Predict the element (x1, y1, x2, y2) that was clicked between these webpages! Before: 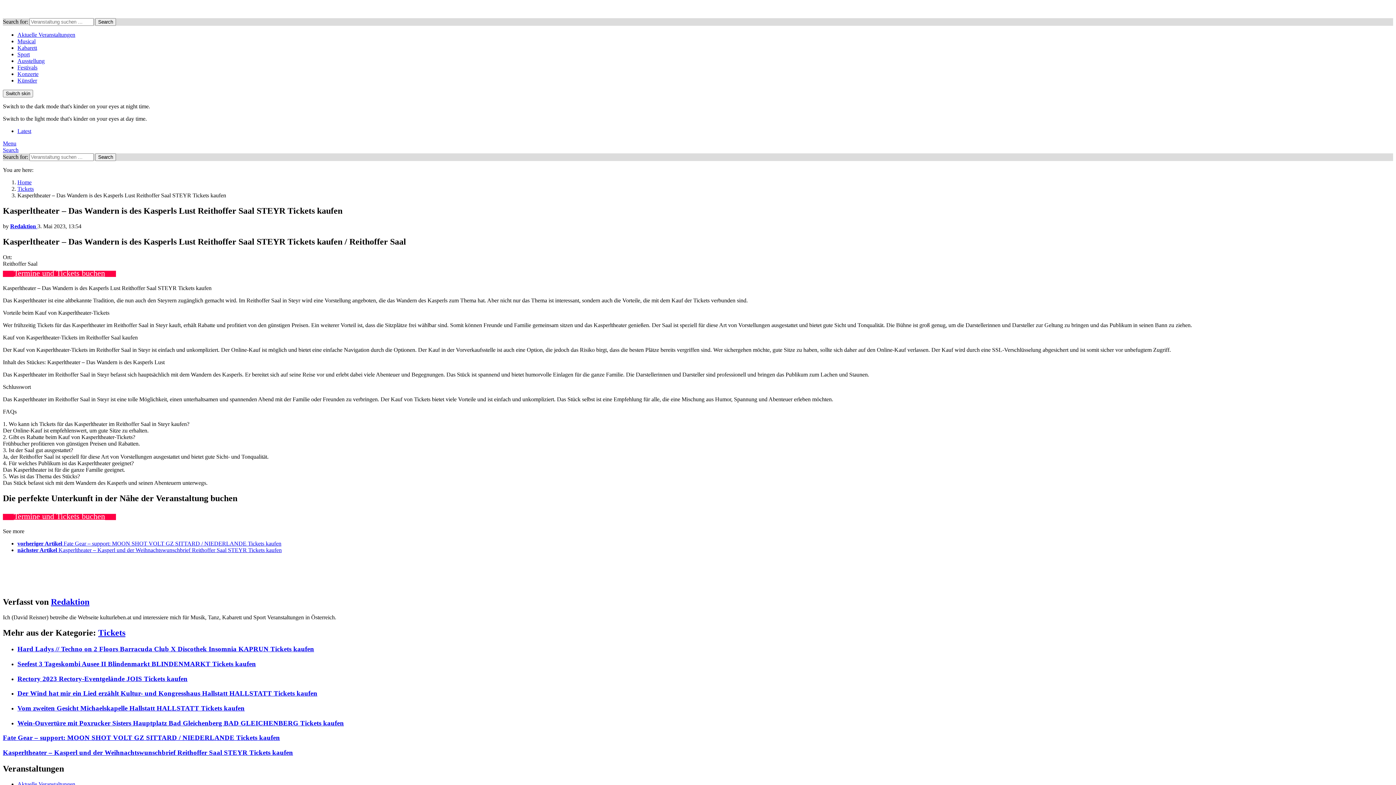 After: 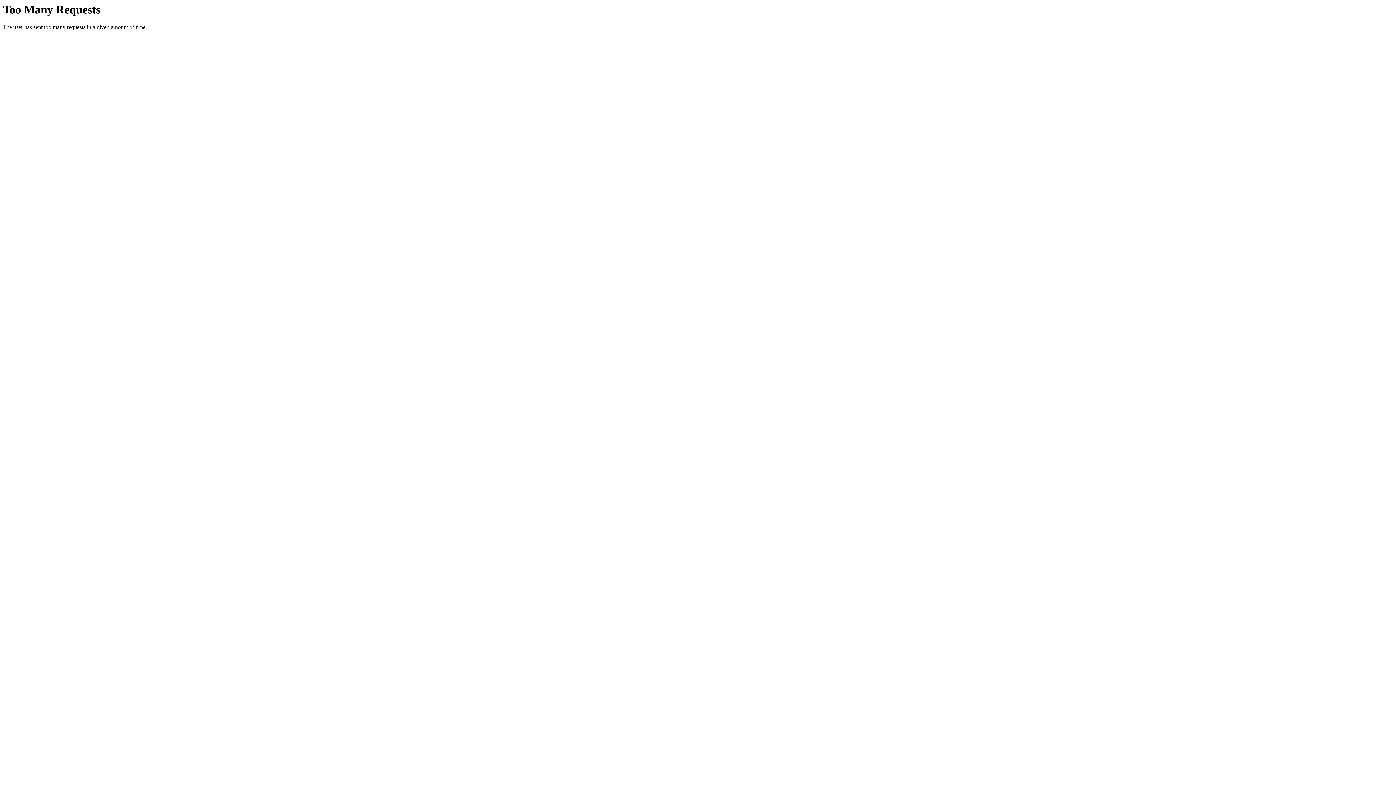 Action: label: Vom zweiten Gesicht Michaelskapelle Hallstatt HALLSTATT Tickets kaufen bbox: (17, 704, 244, 712)